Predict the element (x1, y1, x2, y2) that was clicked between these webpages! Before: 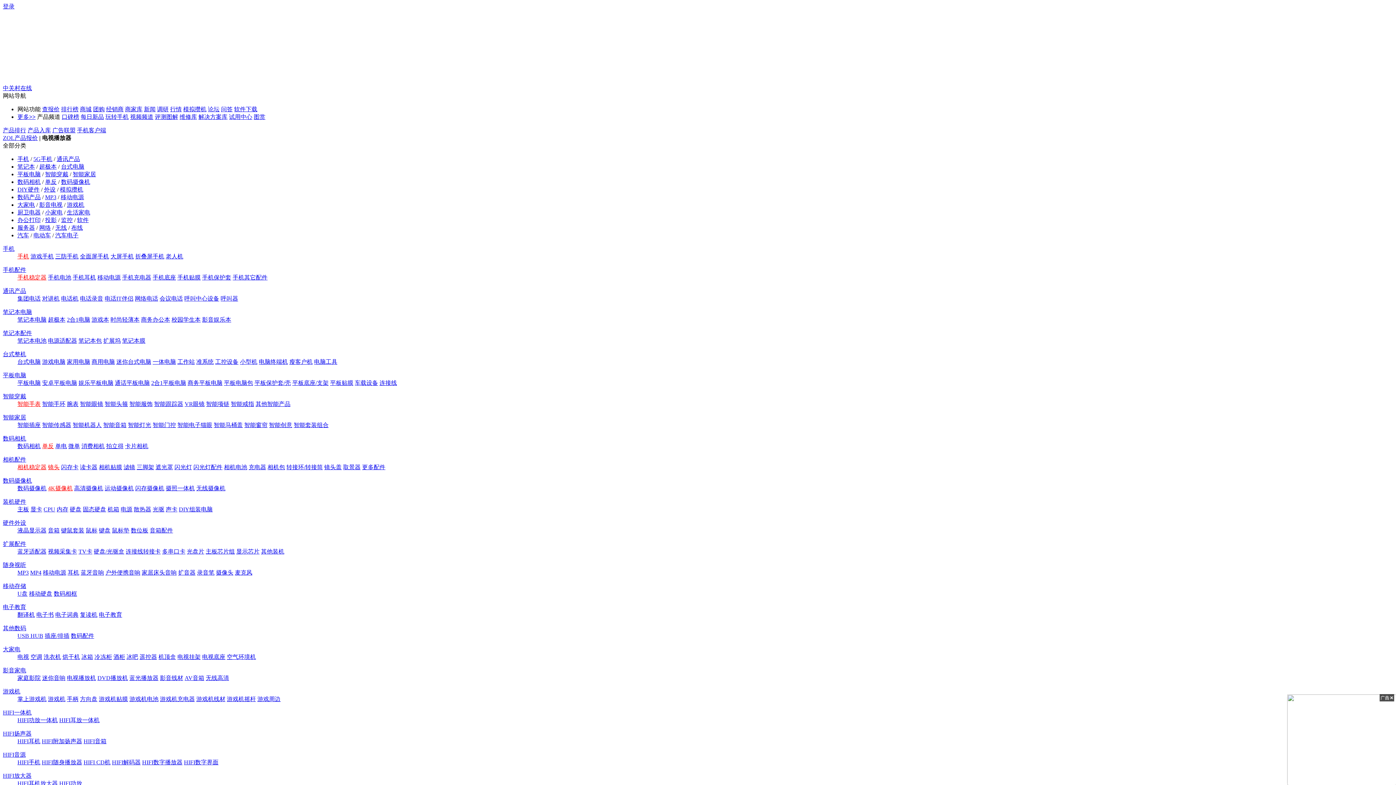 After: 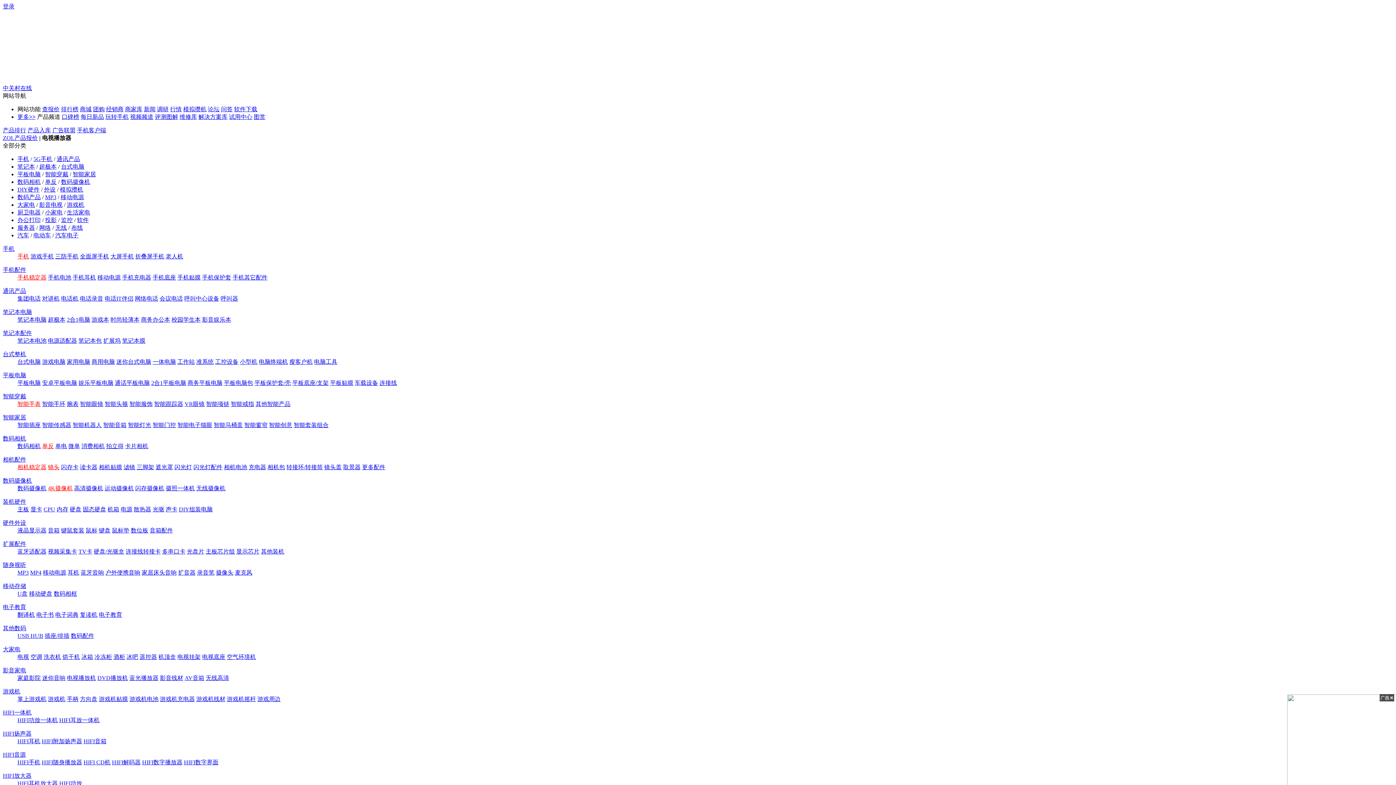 Action: label: 电视播放机 bbox: (66, 675, 96, 681)